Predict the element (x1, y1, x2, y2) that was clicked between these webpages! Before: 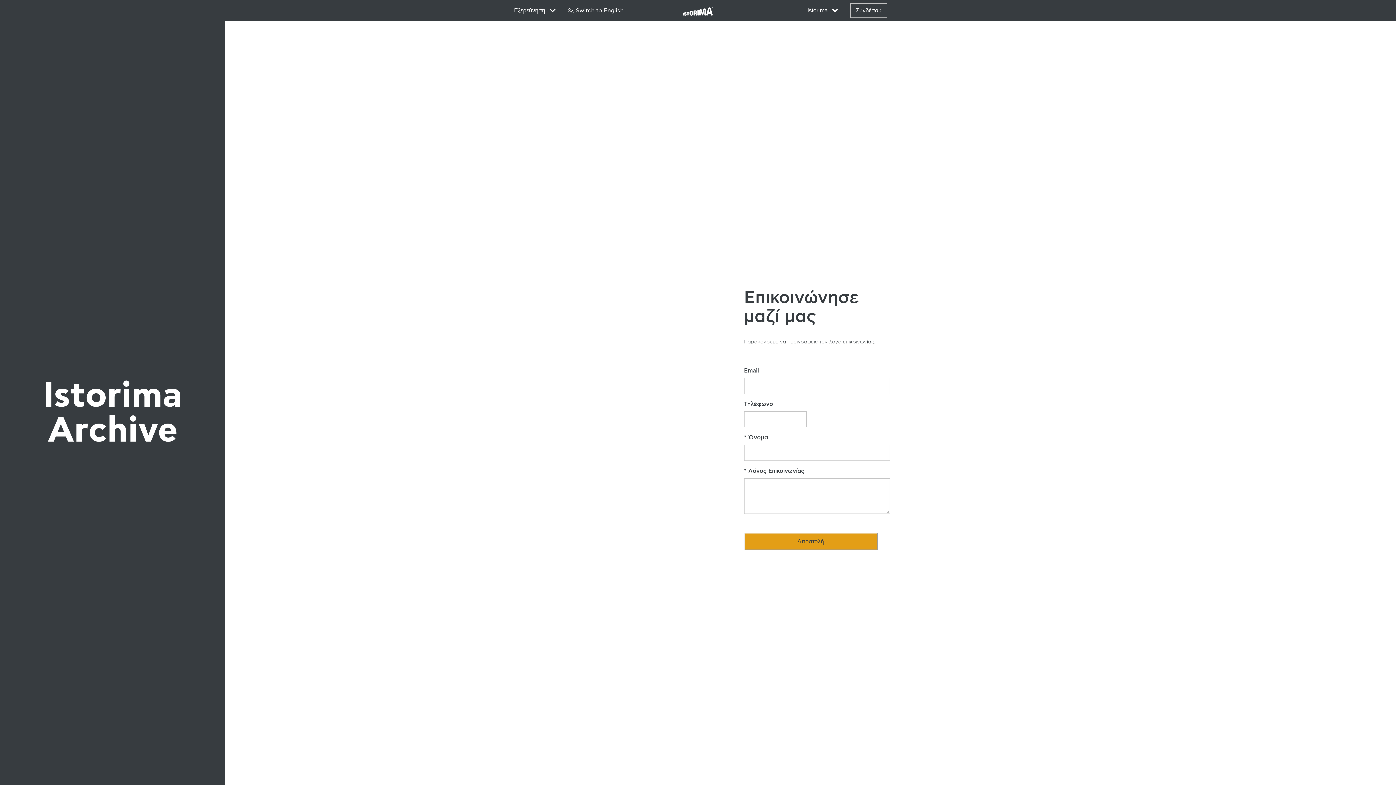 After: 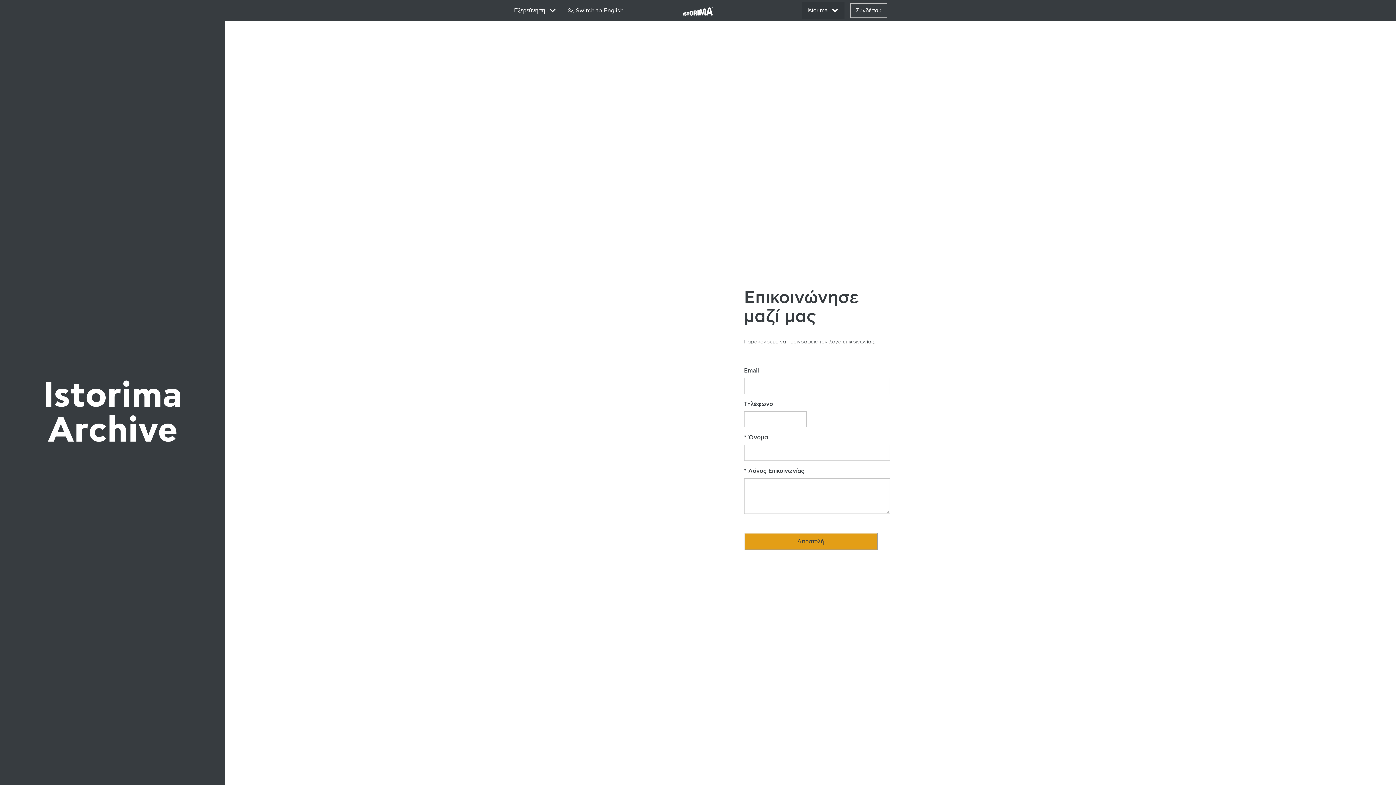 Action: label: Istorima bbox: (802, 1, 844, 19)